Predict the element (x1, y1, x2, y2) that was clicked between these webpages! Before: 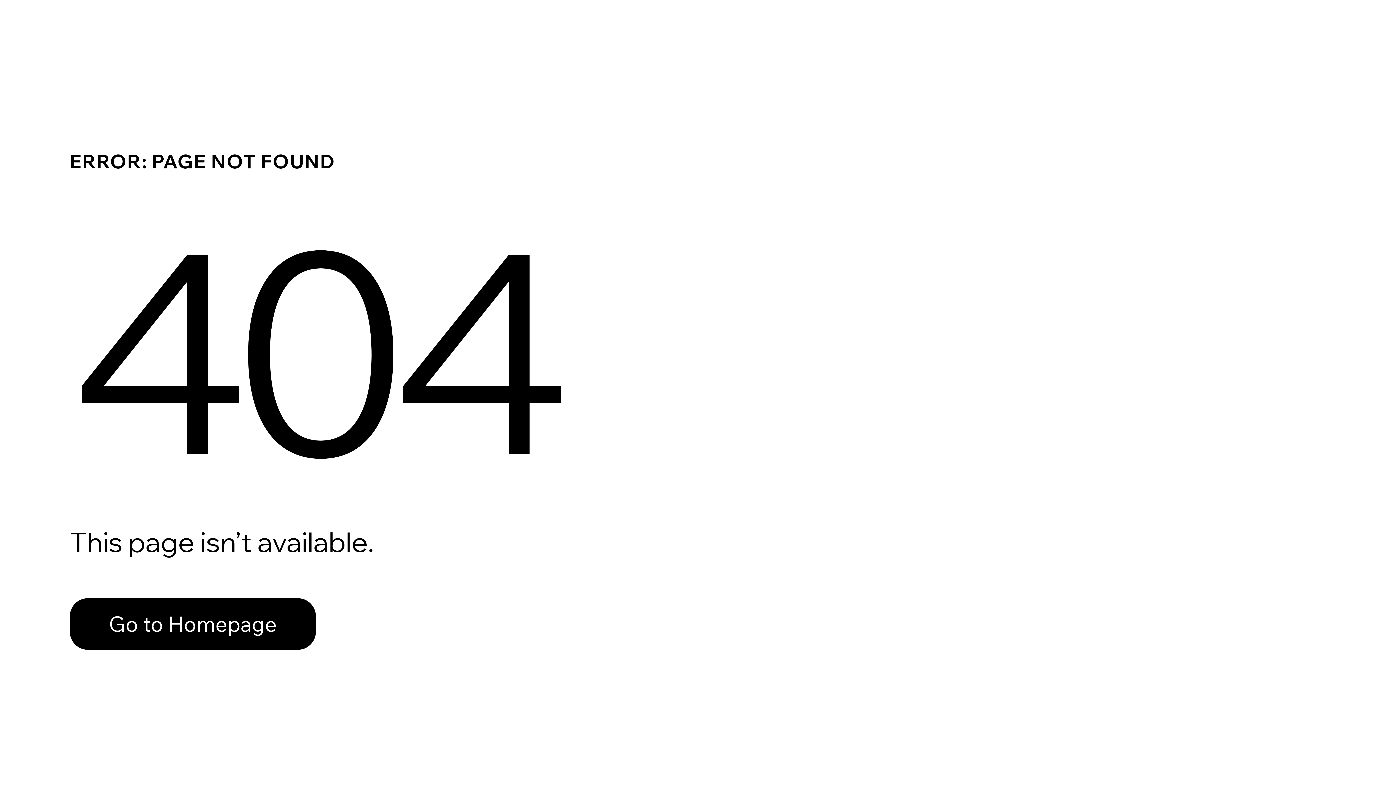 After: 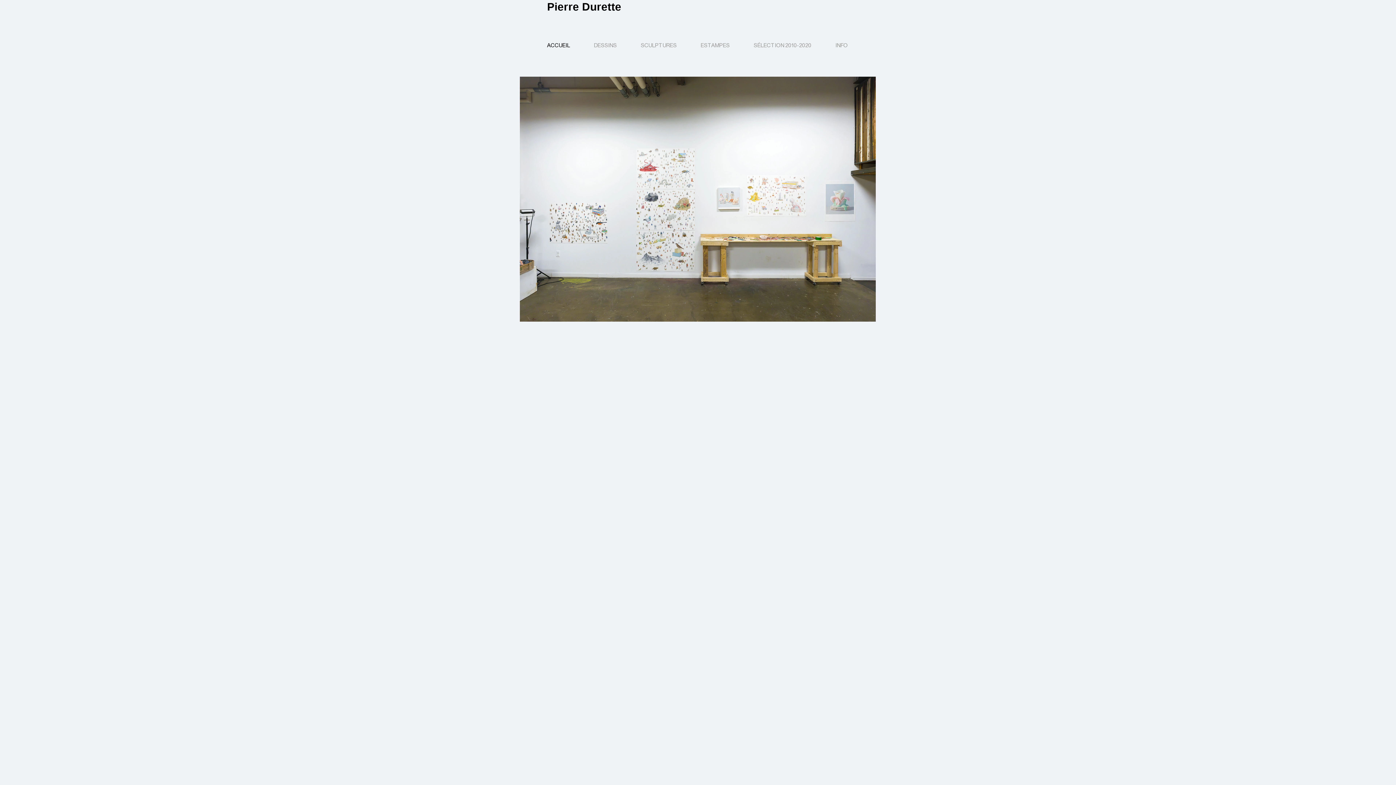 Action: label: Go to Homepage bbox: (69, 582, 768, 659)